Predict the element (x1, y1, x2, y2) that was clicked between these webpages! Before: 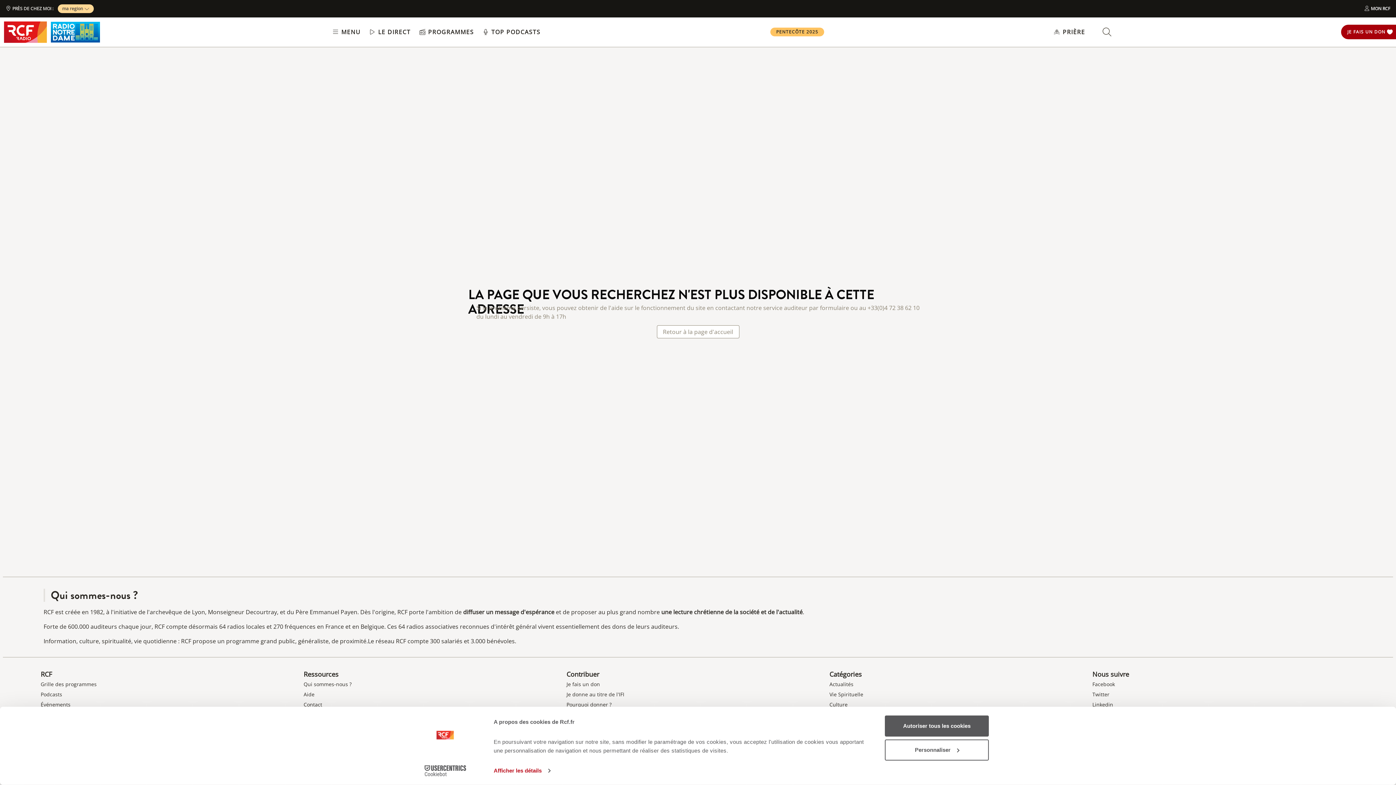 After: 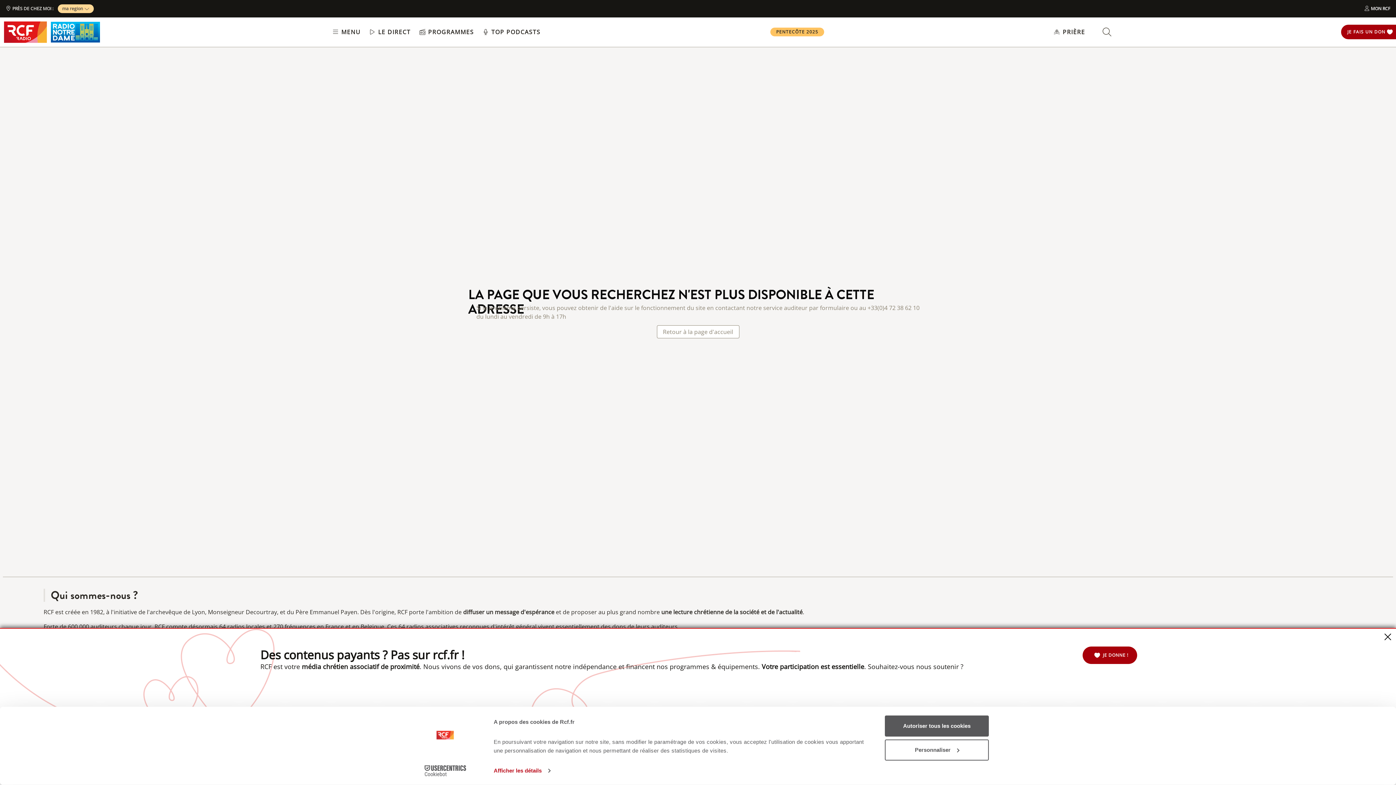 Action: bbox: (413, 765, 477, 776) label: Cookiebot - opens in a new window